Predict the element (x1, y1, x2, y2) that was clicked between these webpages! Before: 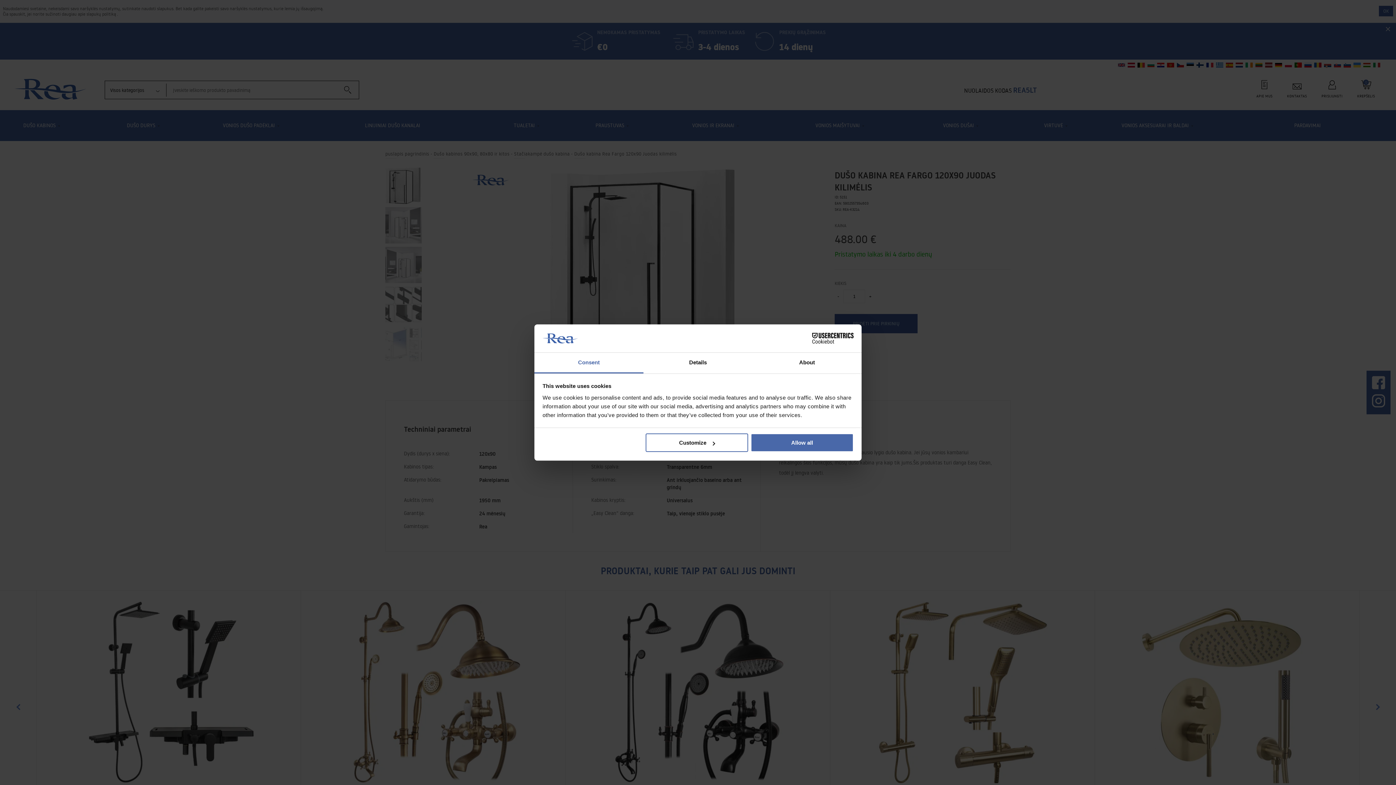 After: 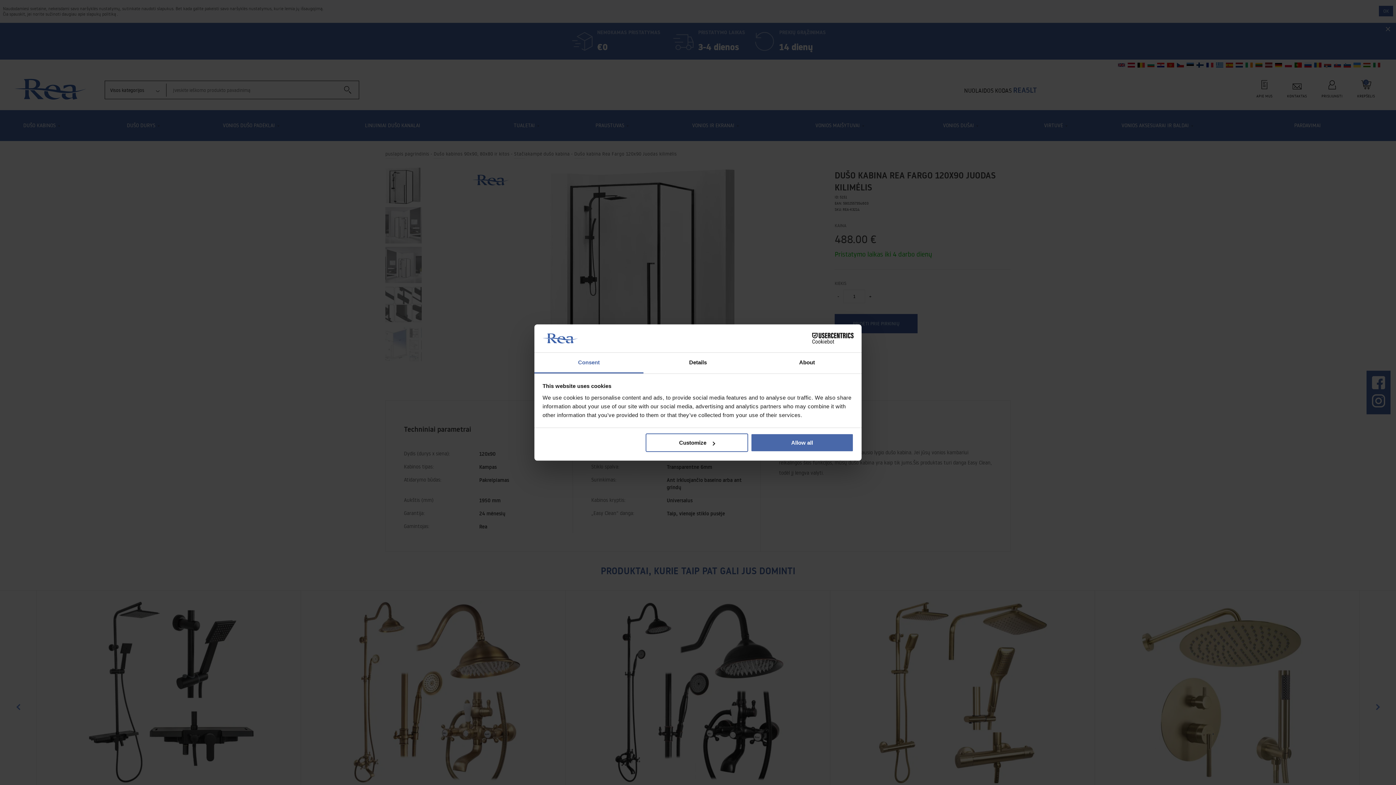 Action: bbox: (790, 333, 853, 344) label: Cookiebot - opens in a new window